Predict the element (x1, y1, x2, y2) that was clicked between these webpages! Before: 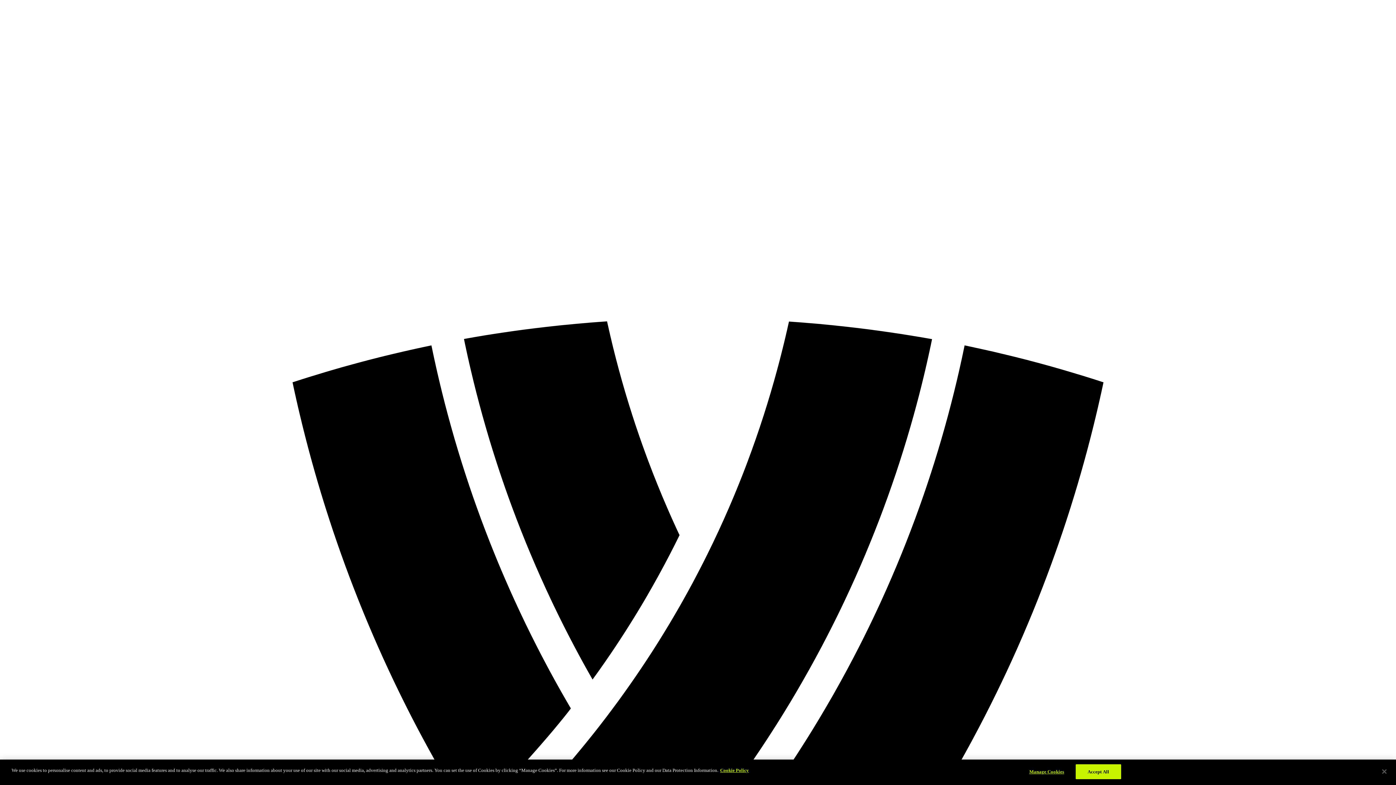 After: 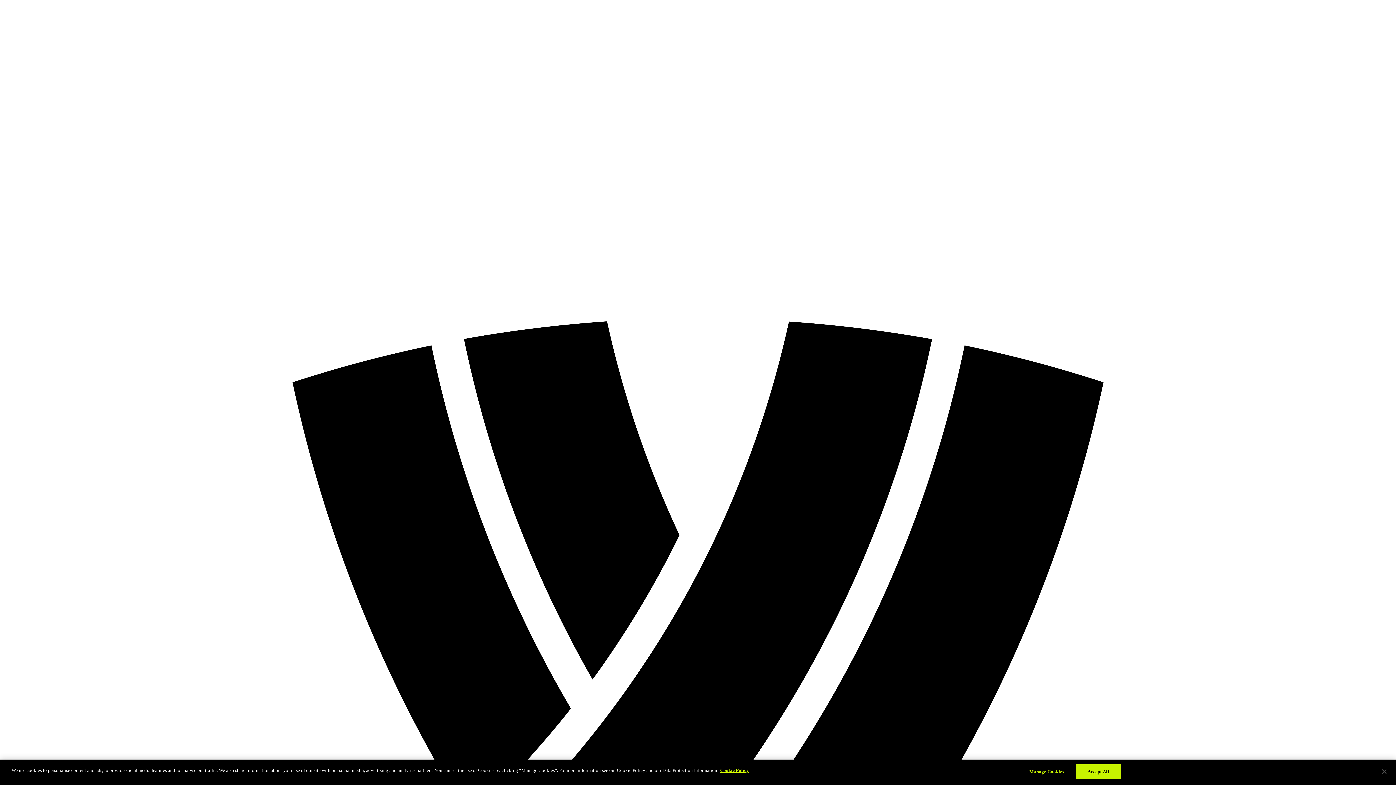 Action: label: Cookie Policy bbox: (720, 768, 749, 773)